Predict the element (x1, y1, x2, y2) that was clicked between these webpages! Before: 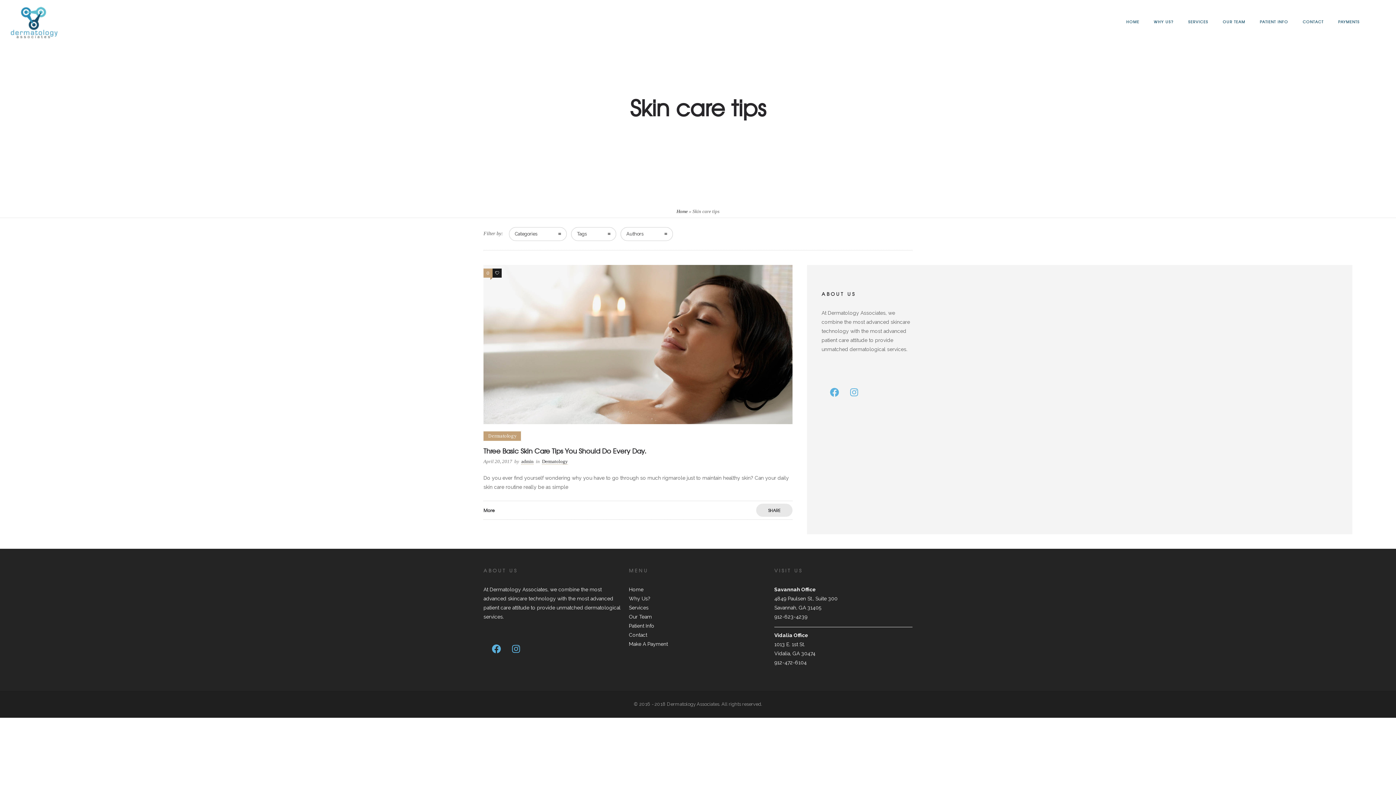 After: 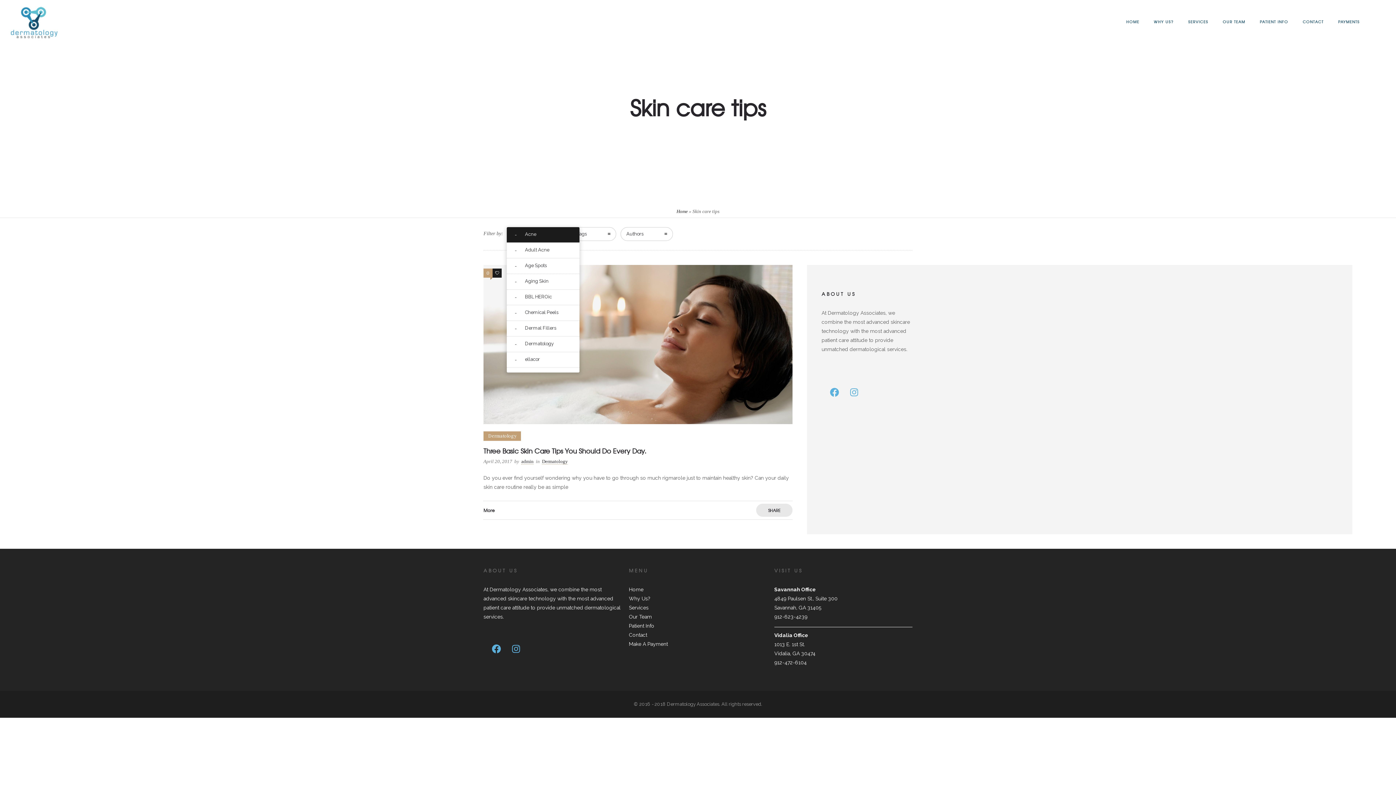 Action: bbox: (509, 227, 566, 241) label: Categories